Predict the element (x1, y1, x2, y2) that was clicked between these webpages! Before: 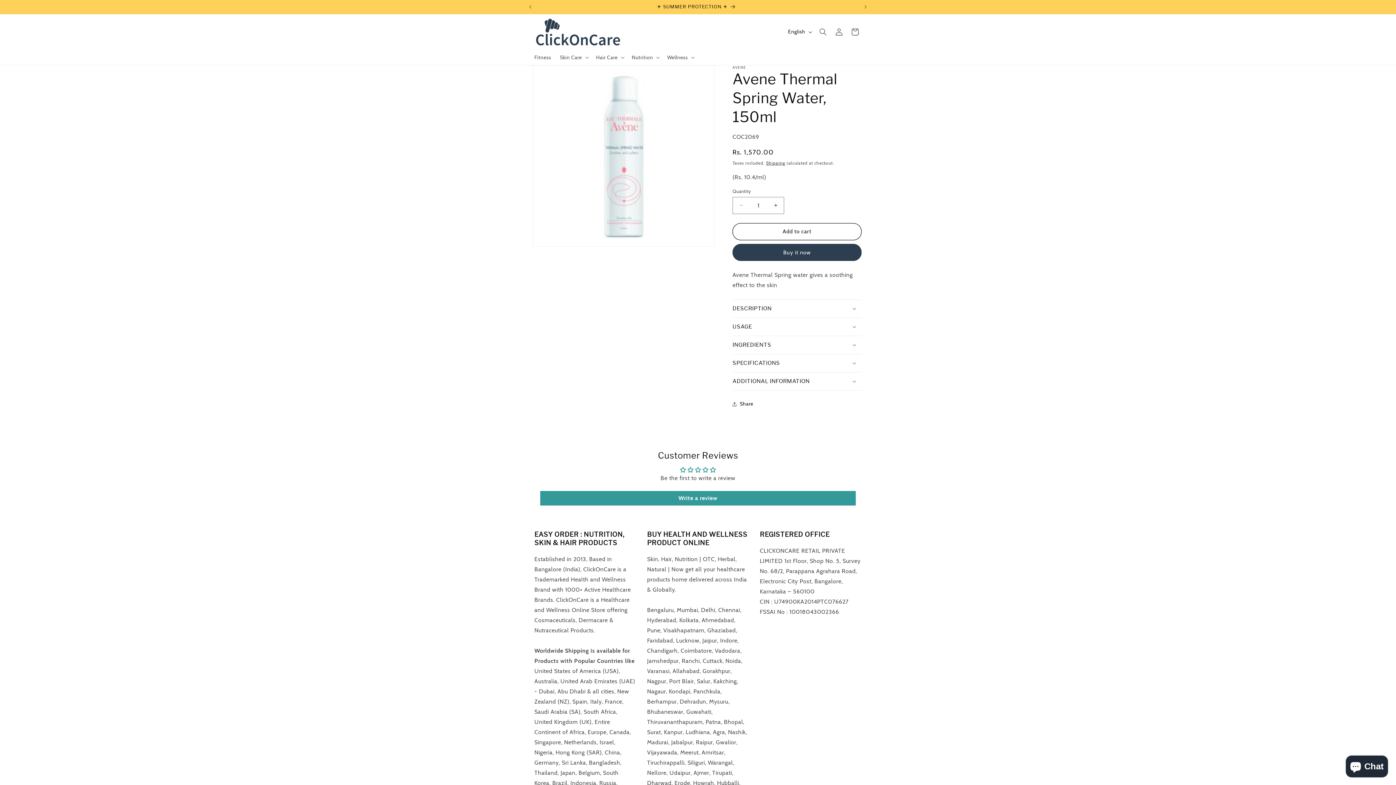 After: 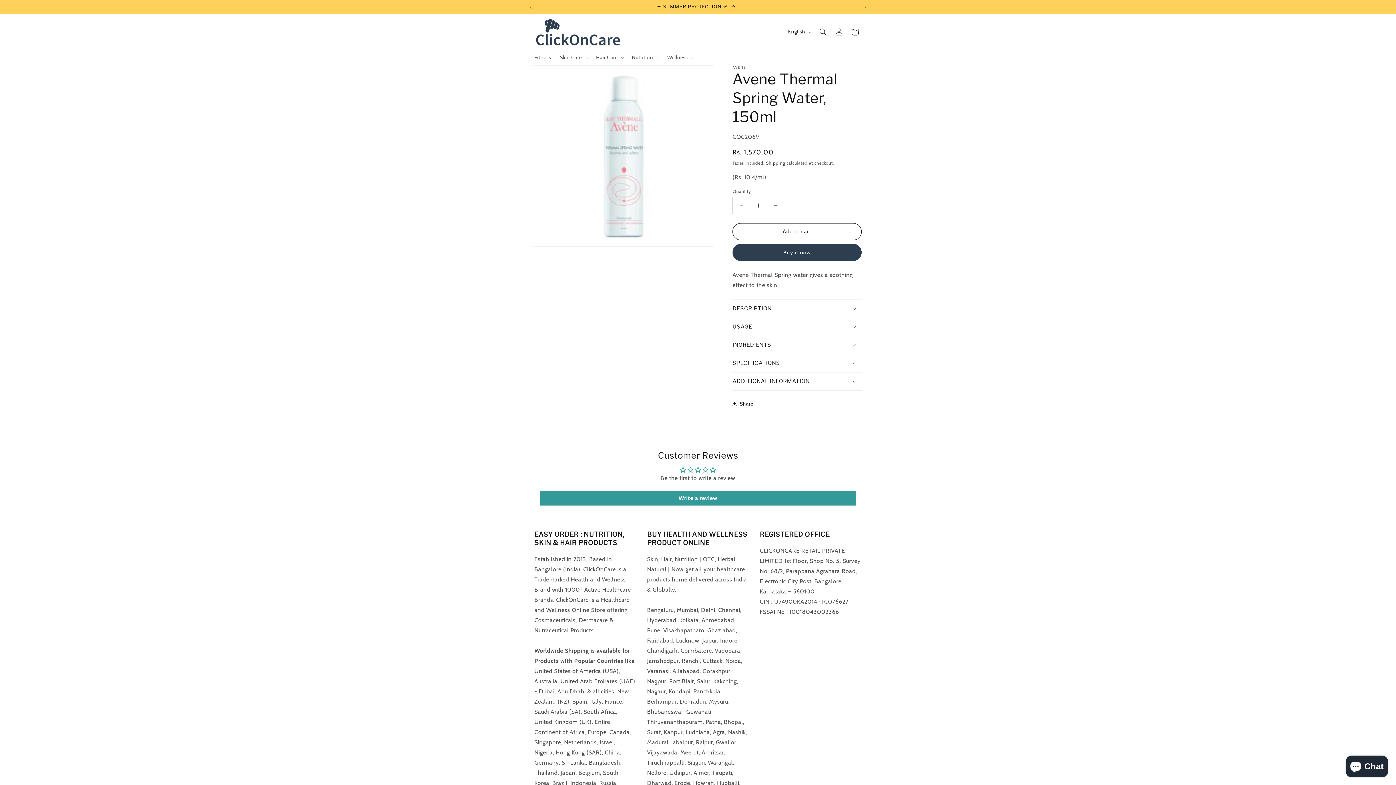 Action: label: Previous announcement bbox: (522, 0, 538, 13)